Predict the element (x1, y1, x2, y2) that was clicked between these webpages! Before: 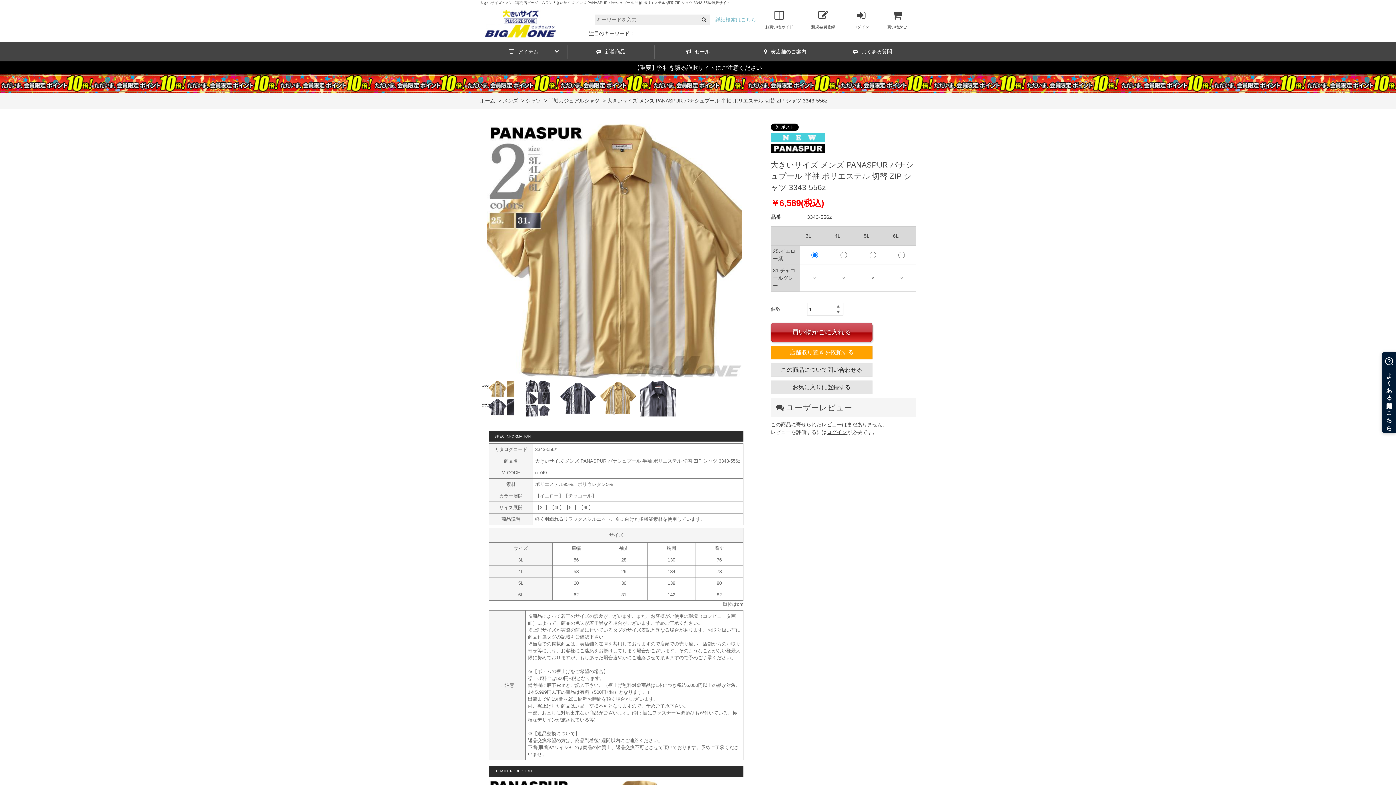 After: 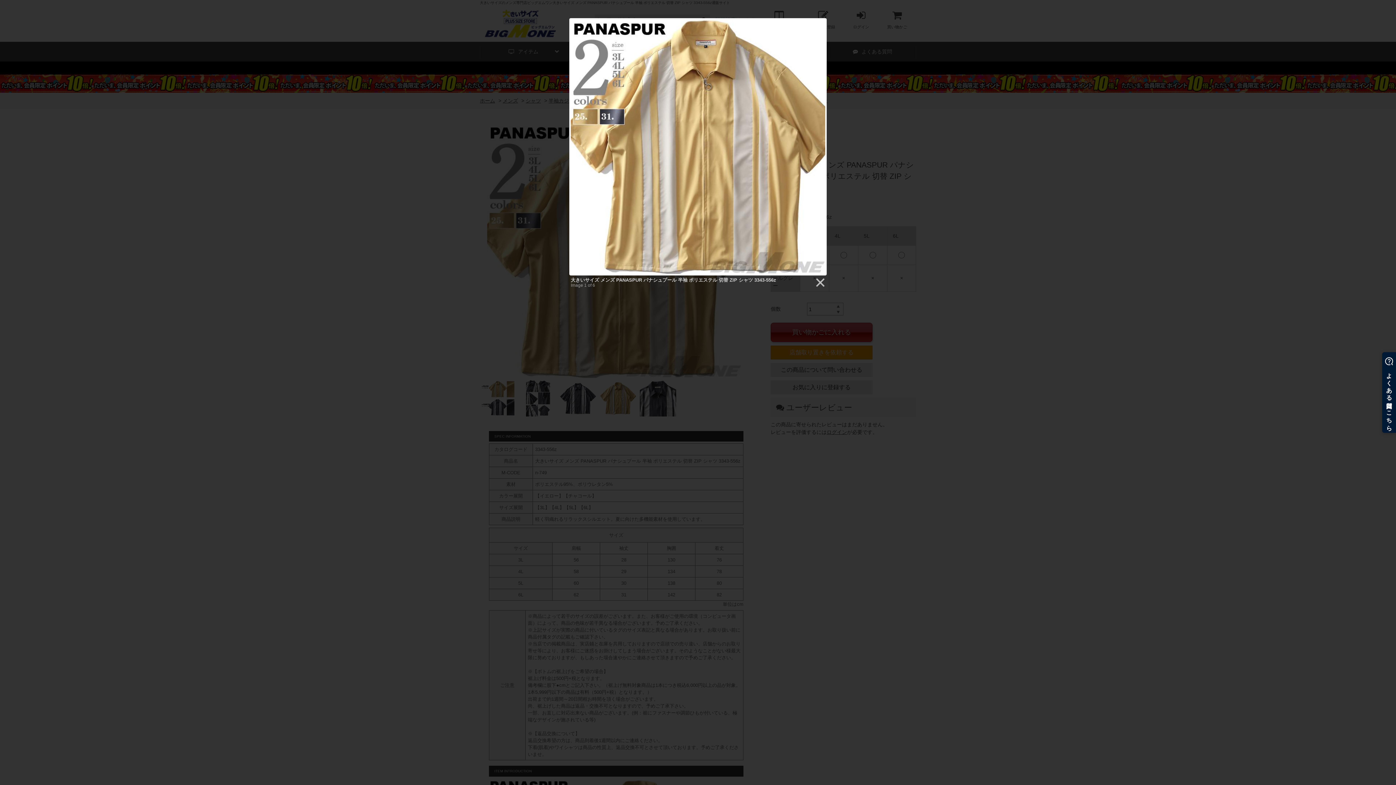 Action: bbox: (480, 123, 749, 380)